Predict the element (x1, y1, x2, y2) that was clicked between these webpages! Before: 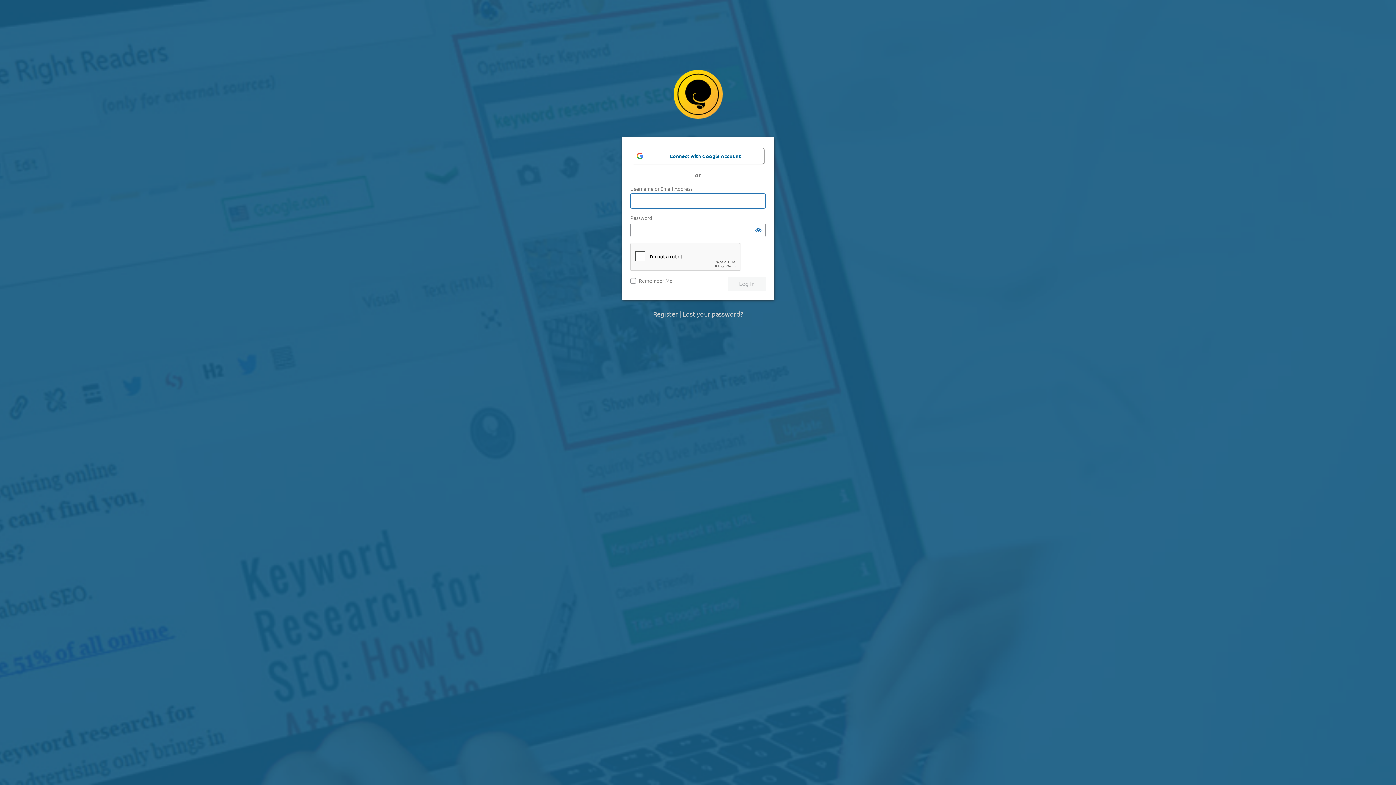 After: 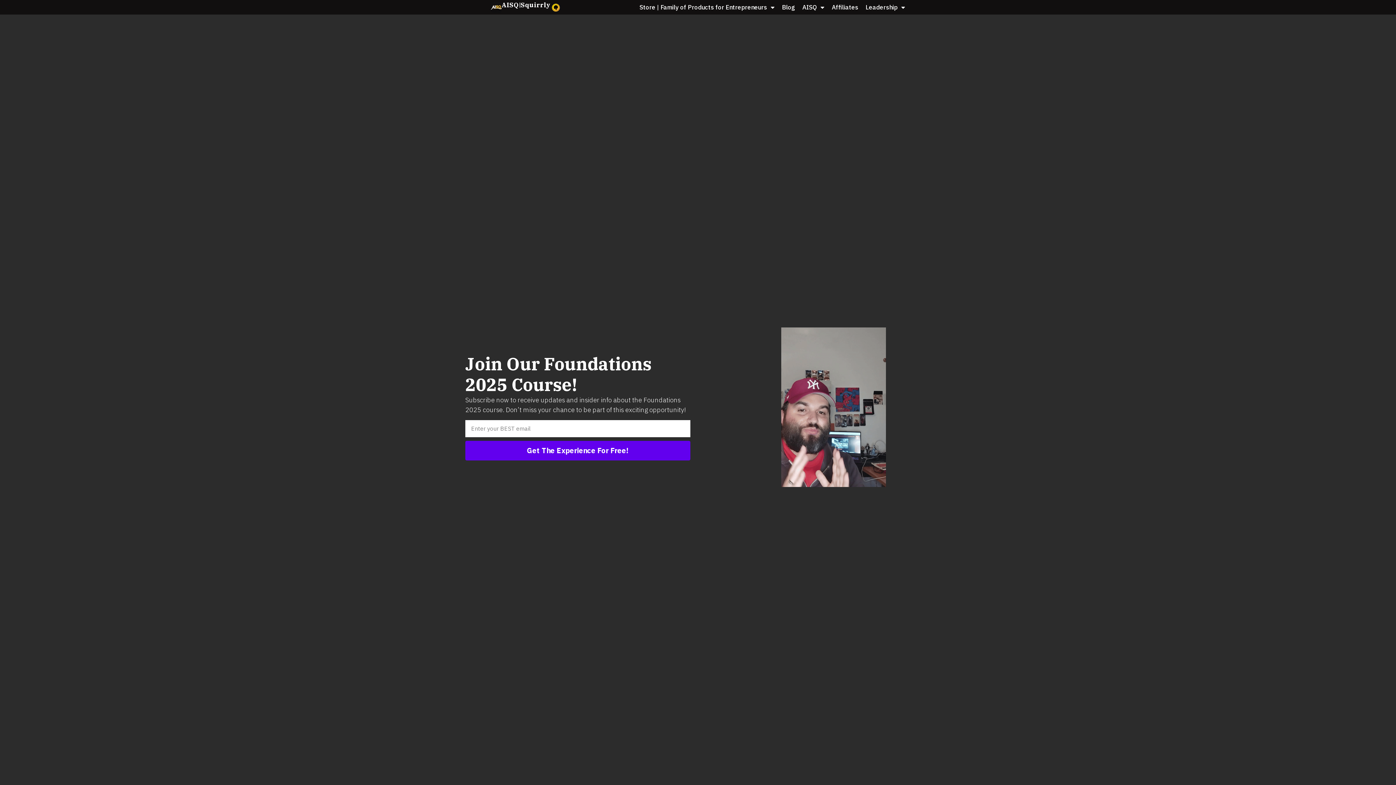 Action: bbox: (673, 69, 722, 129) label: Powered by WordPress